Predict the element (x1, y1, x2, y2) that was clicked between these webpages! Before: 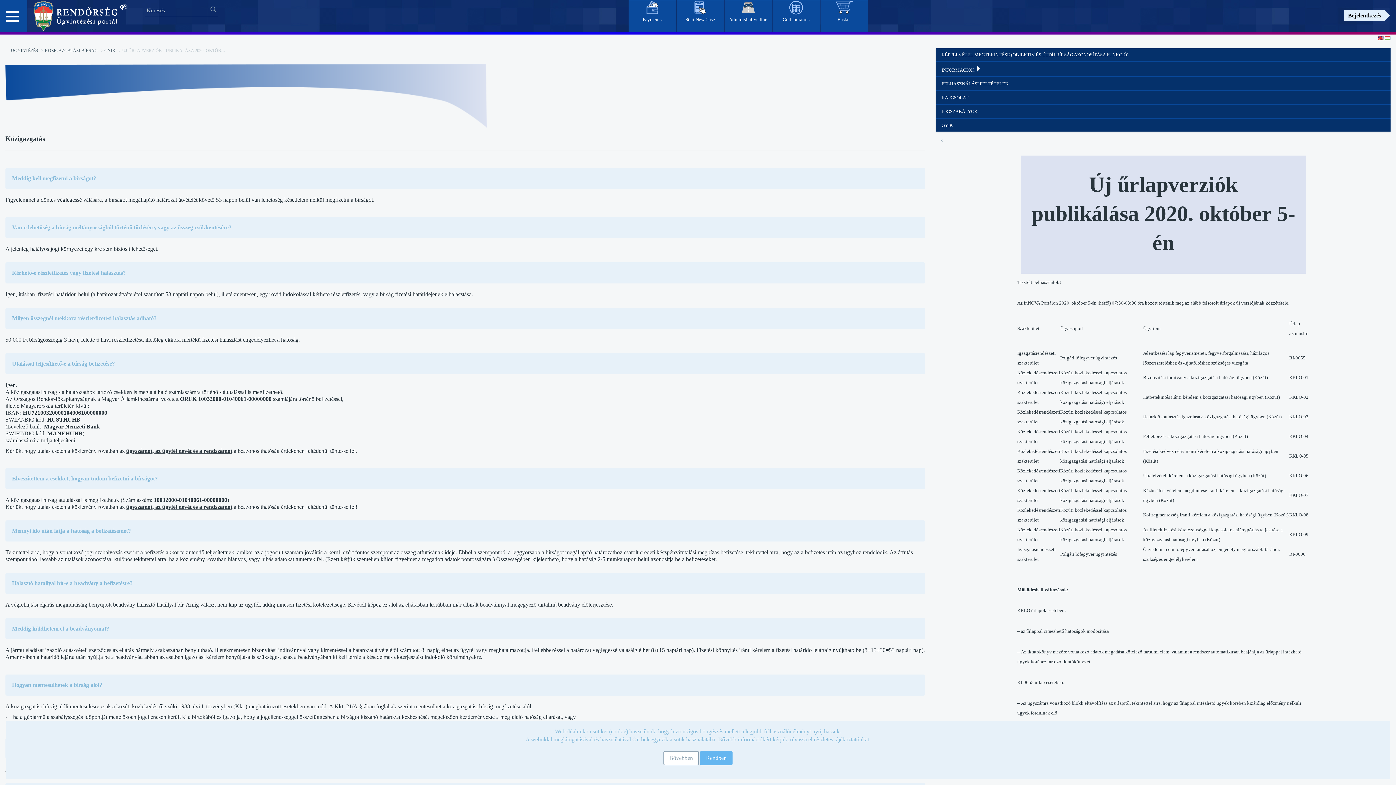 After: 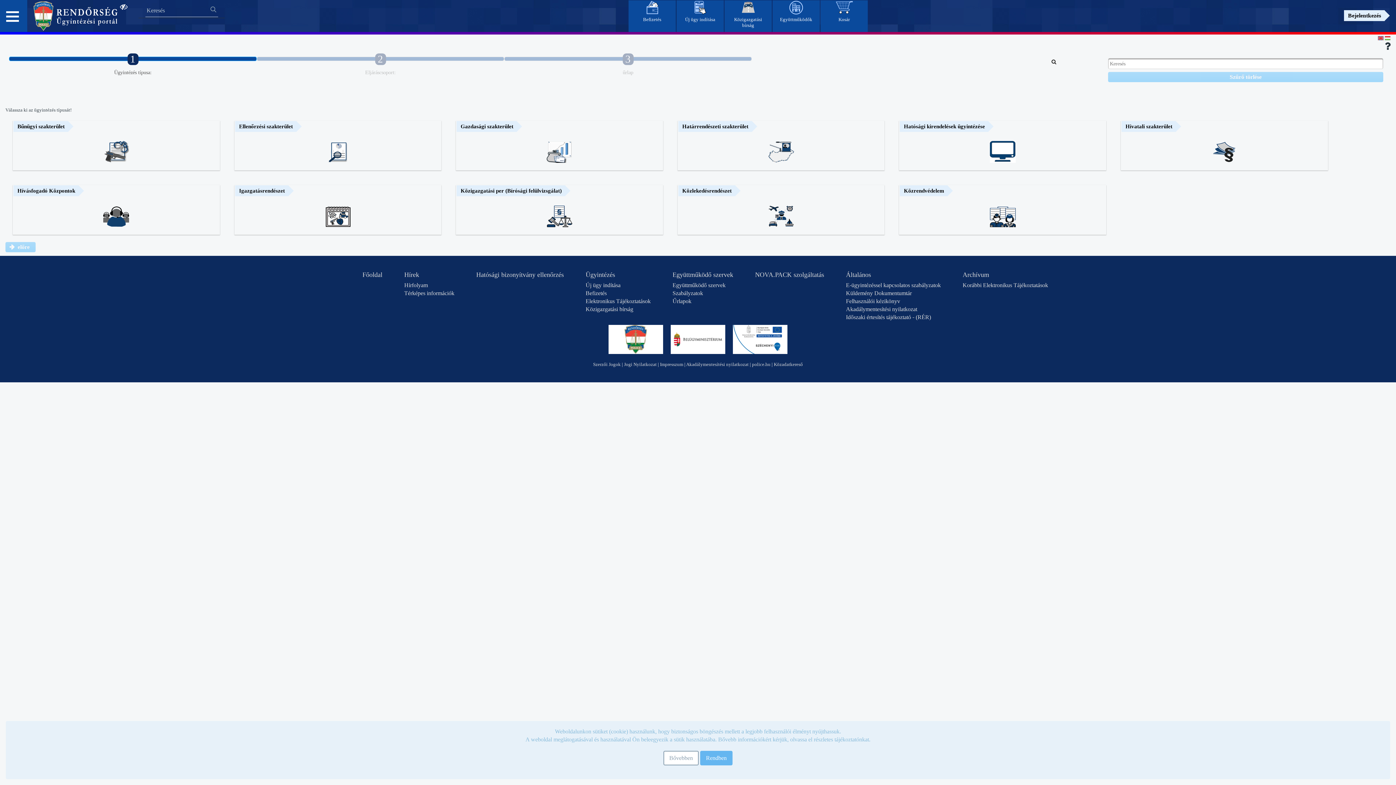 Action: label: Start New Case bbox: (676, 0, 724, 33)